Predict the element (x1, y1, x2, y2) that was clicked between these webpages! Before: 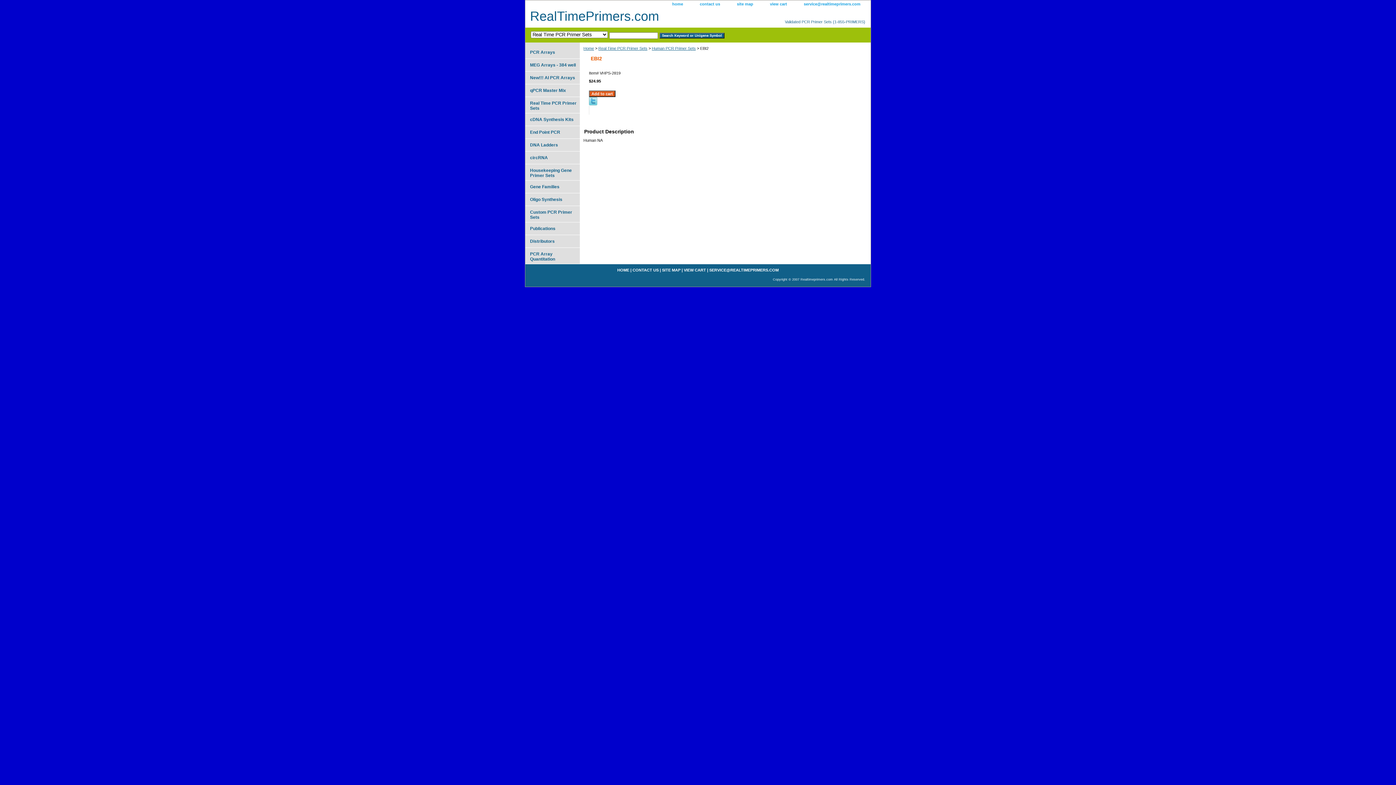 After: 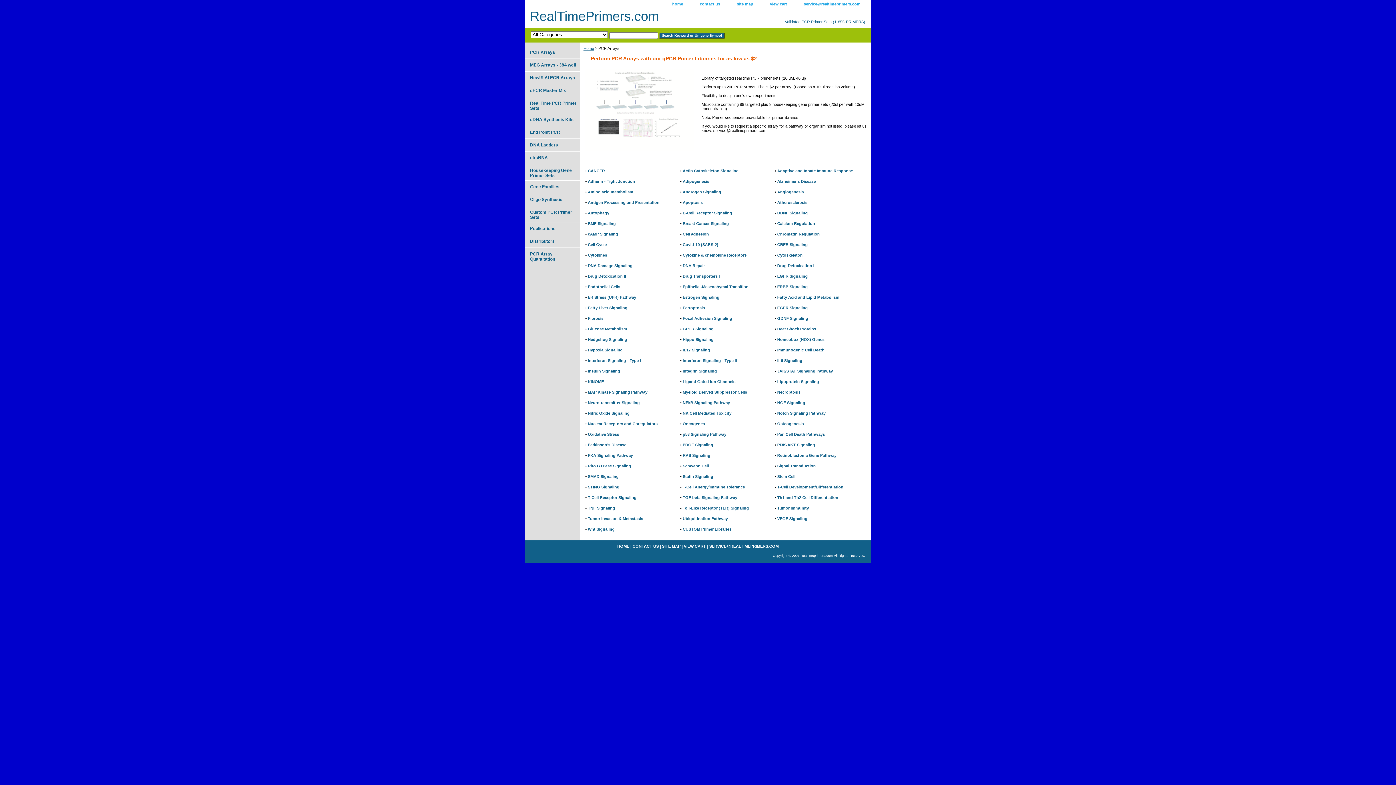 Action: label: PCR Arrays bbox: (525, 46, 580, 58)